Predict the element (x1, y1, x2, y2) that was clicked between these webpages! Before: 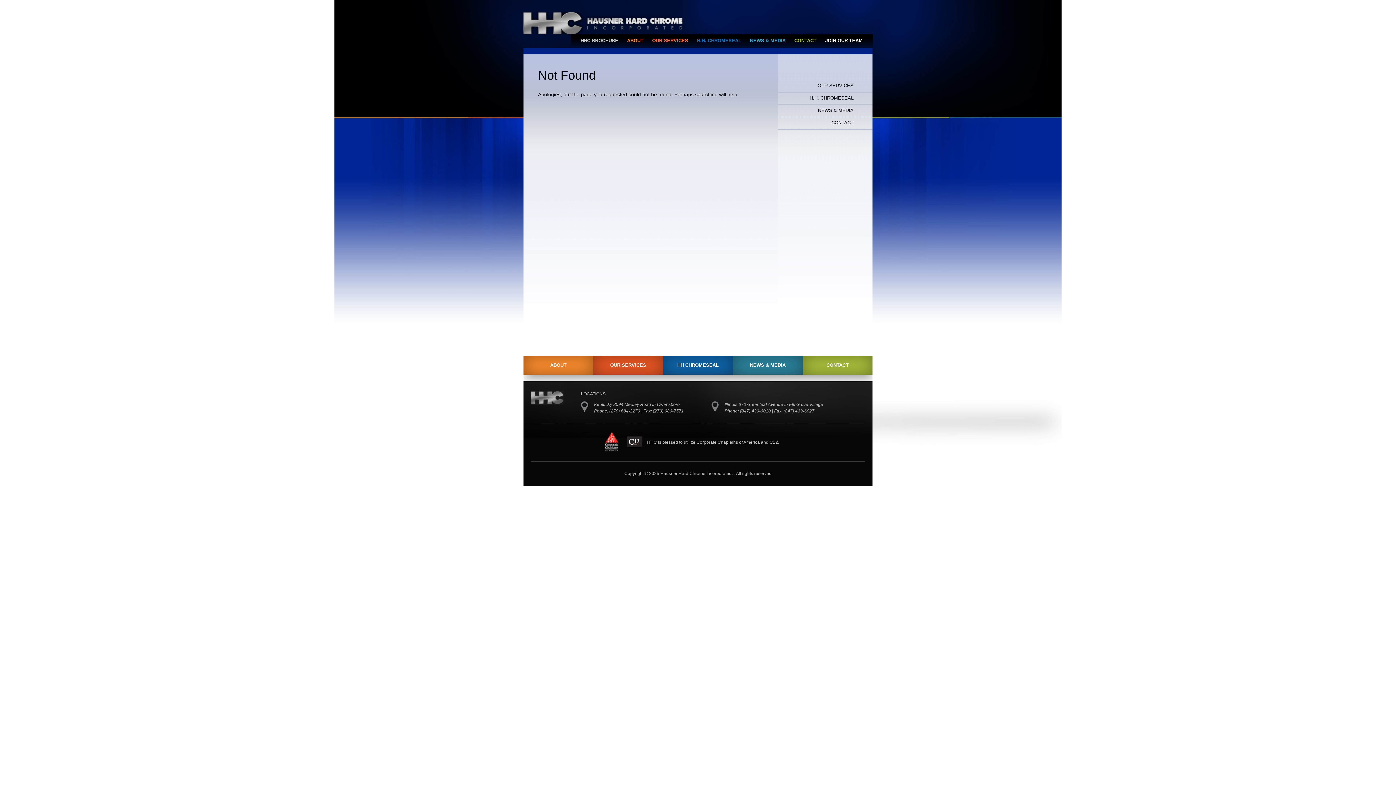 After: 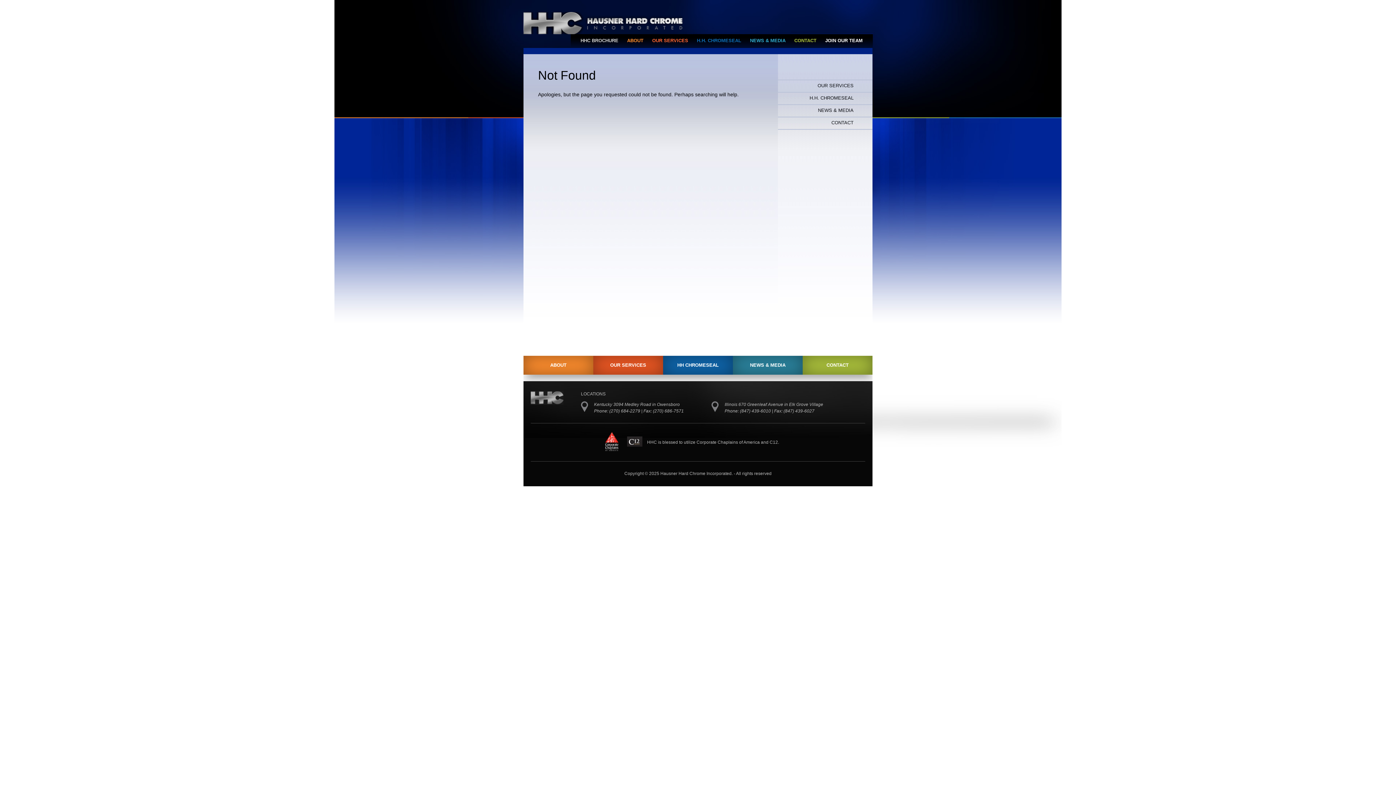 Action: bbox: (603, 432, 625, 452)